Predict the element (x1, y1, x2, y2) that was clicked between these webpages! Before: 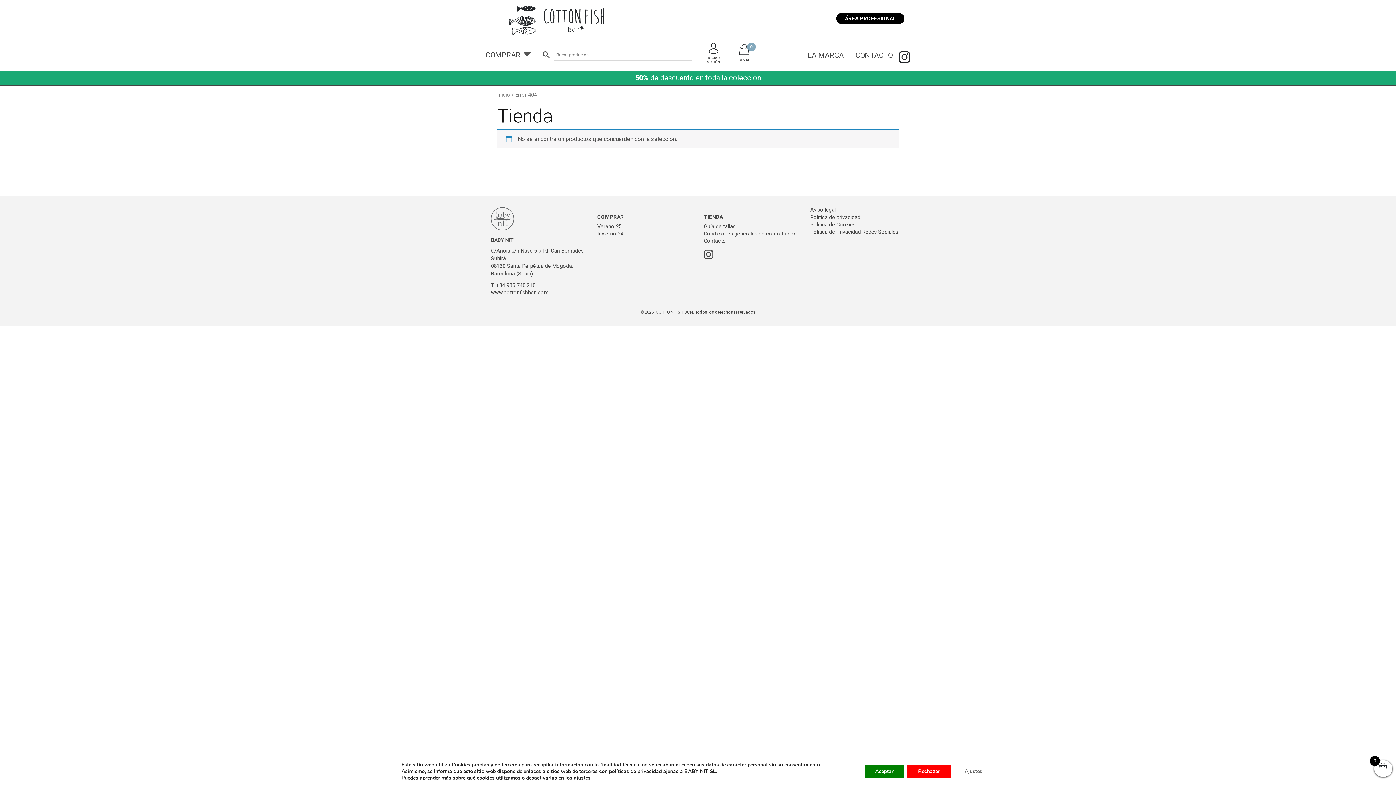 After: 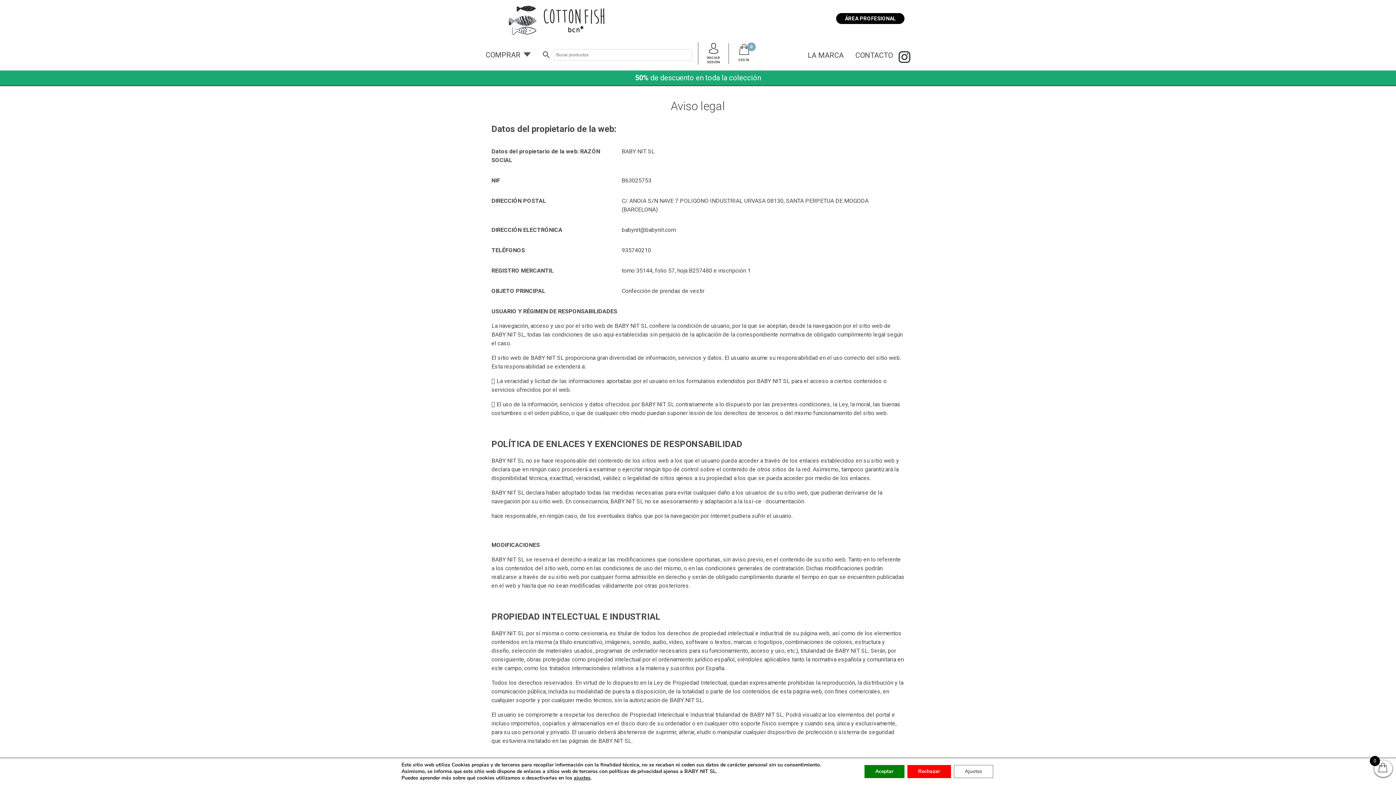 Action: bbox: (810, 207, 835, 213) label: Aviso legal